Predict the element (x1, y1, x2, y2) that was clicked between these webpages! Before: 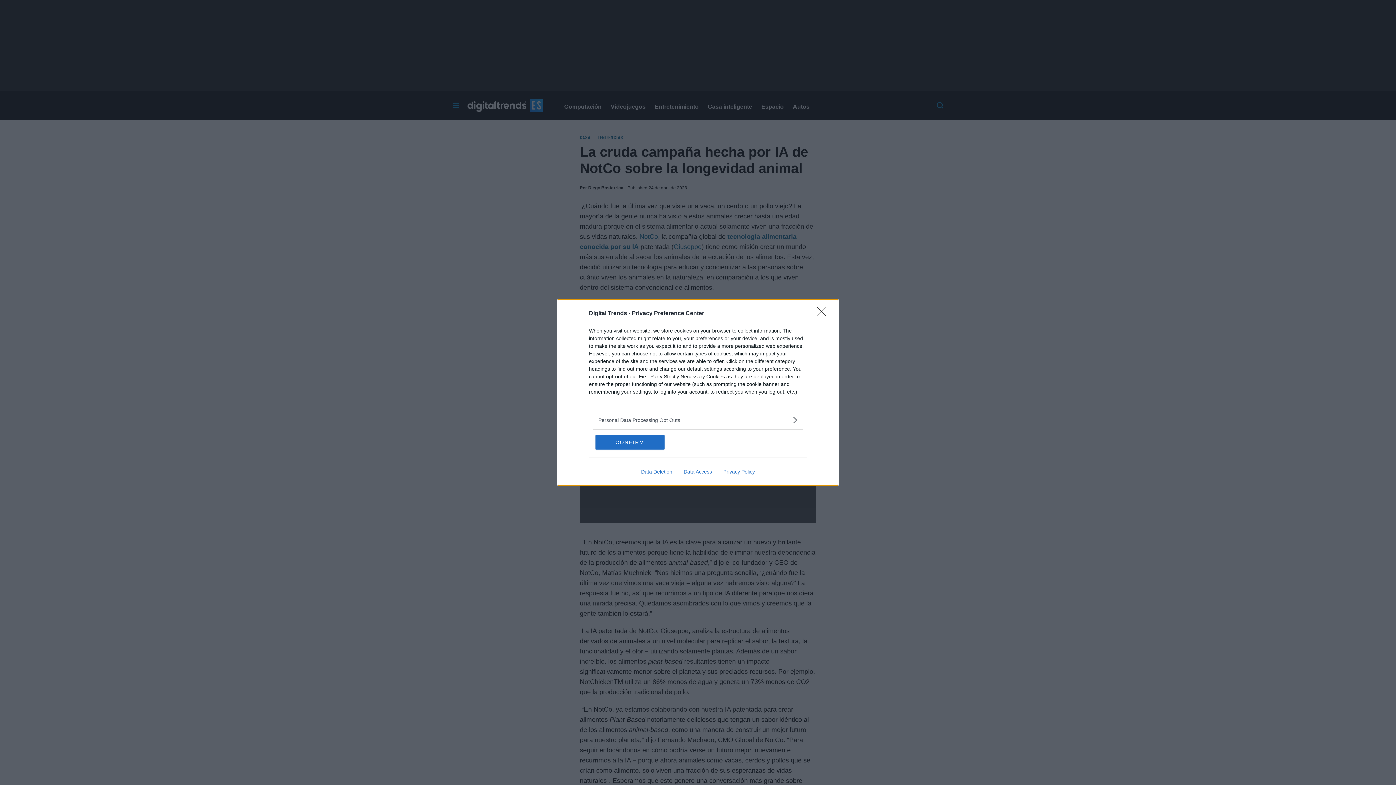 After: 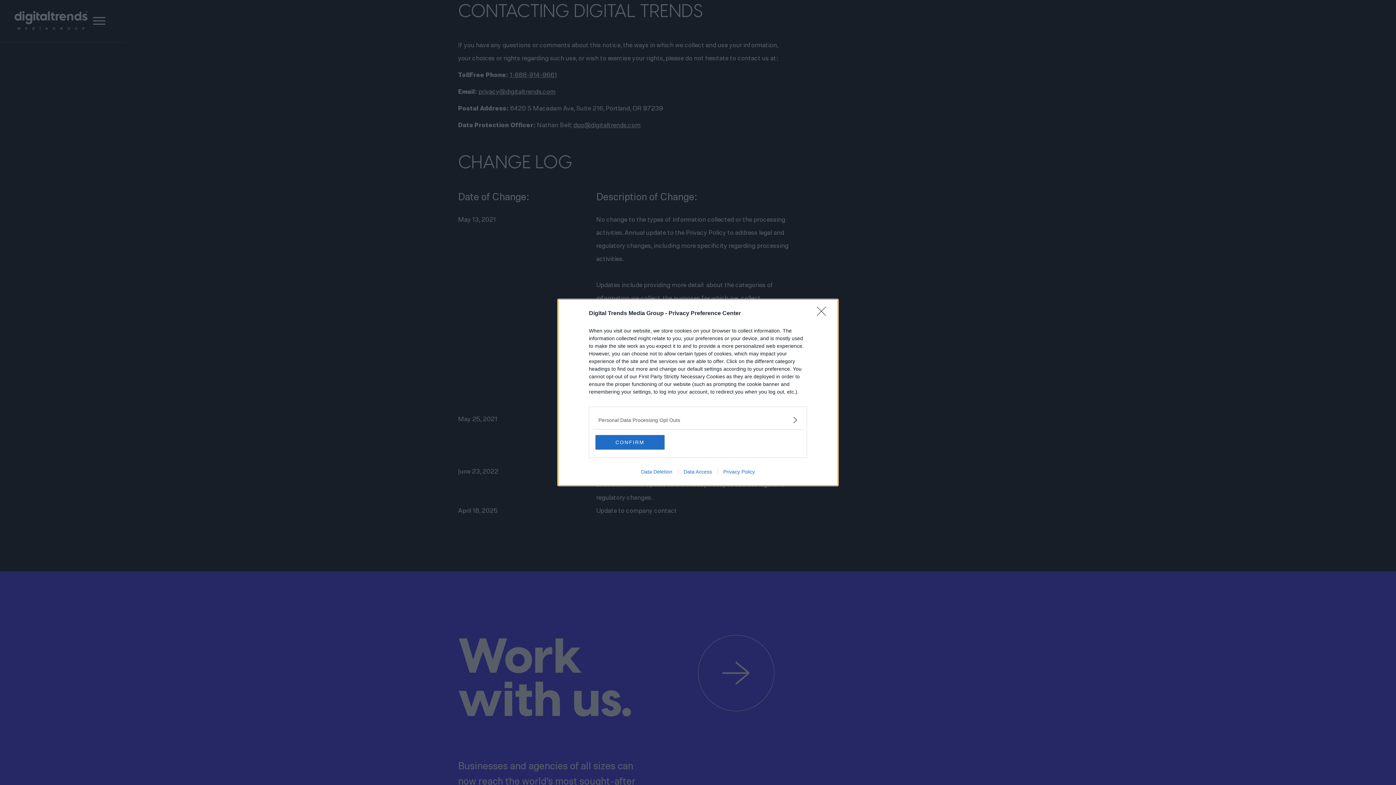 Action: bbox: (678, 469, 717, 474) label: Data Access